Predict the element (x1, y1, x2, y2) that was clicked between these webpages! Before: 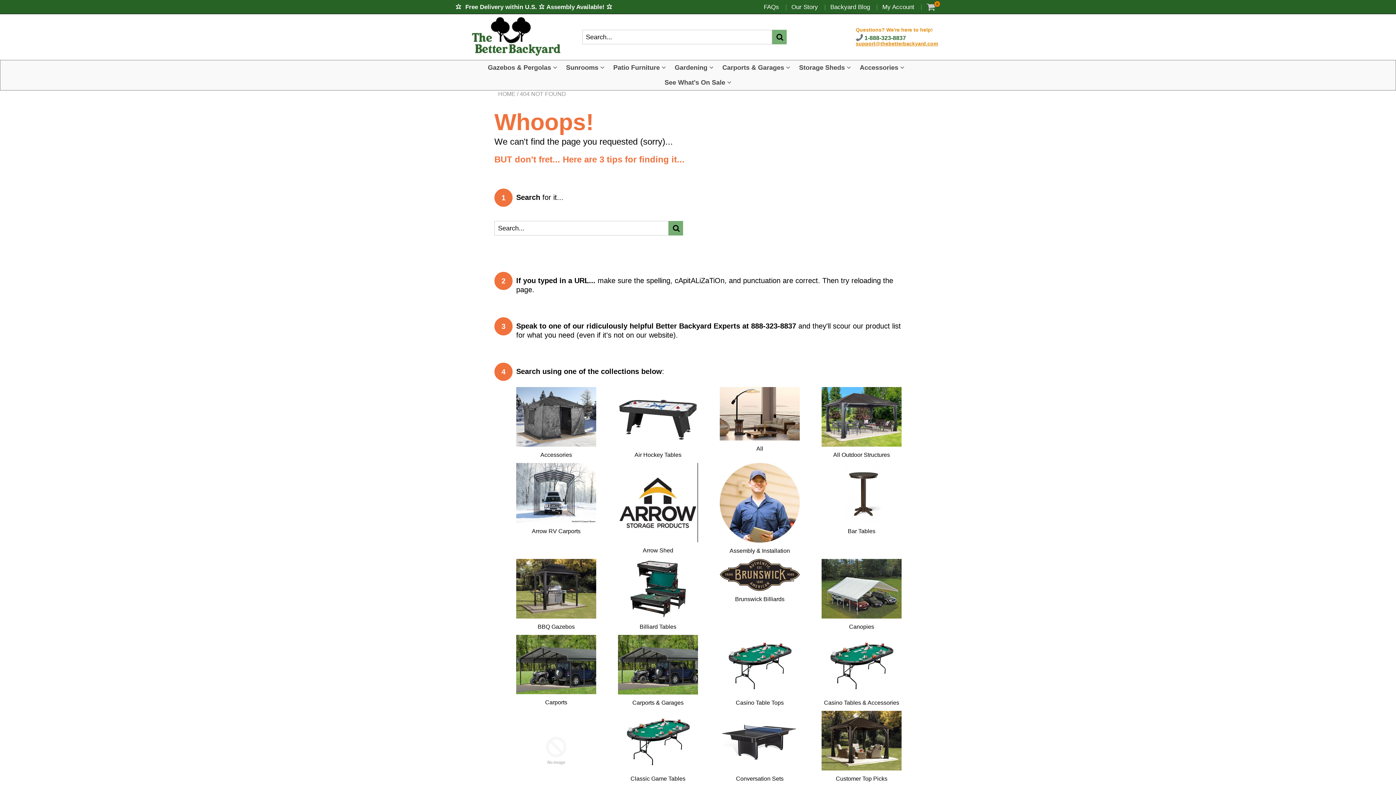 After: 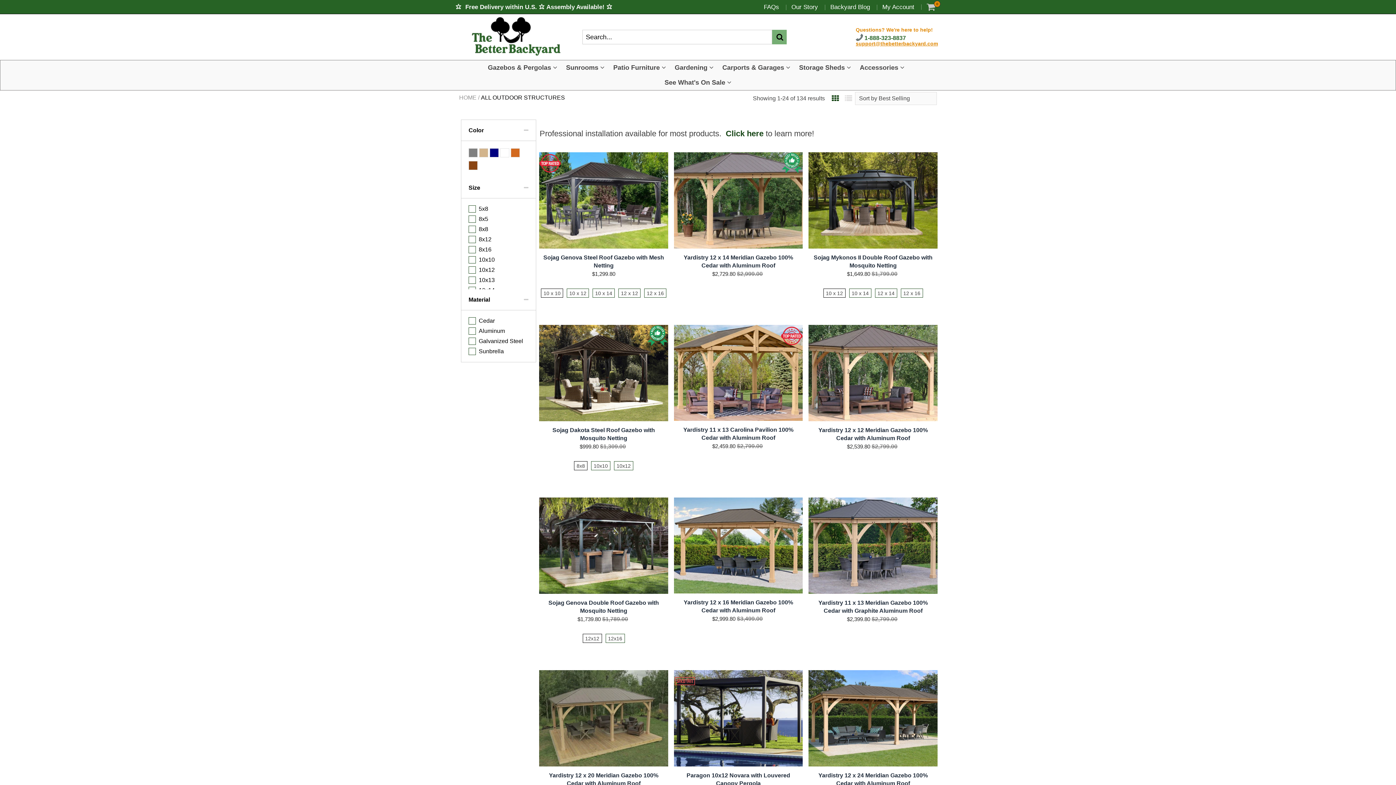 Action: bbox: (821, 413, 901, 419)